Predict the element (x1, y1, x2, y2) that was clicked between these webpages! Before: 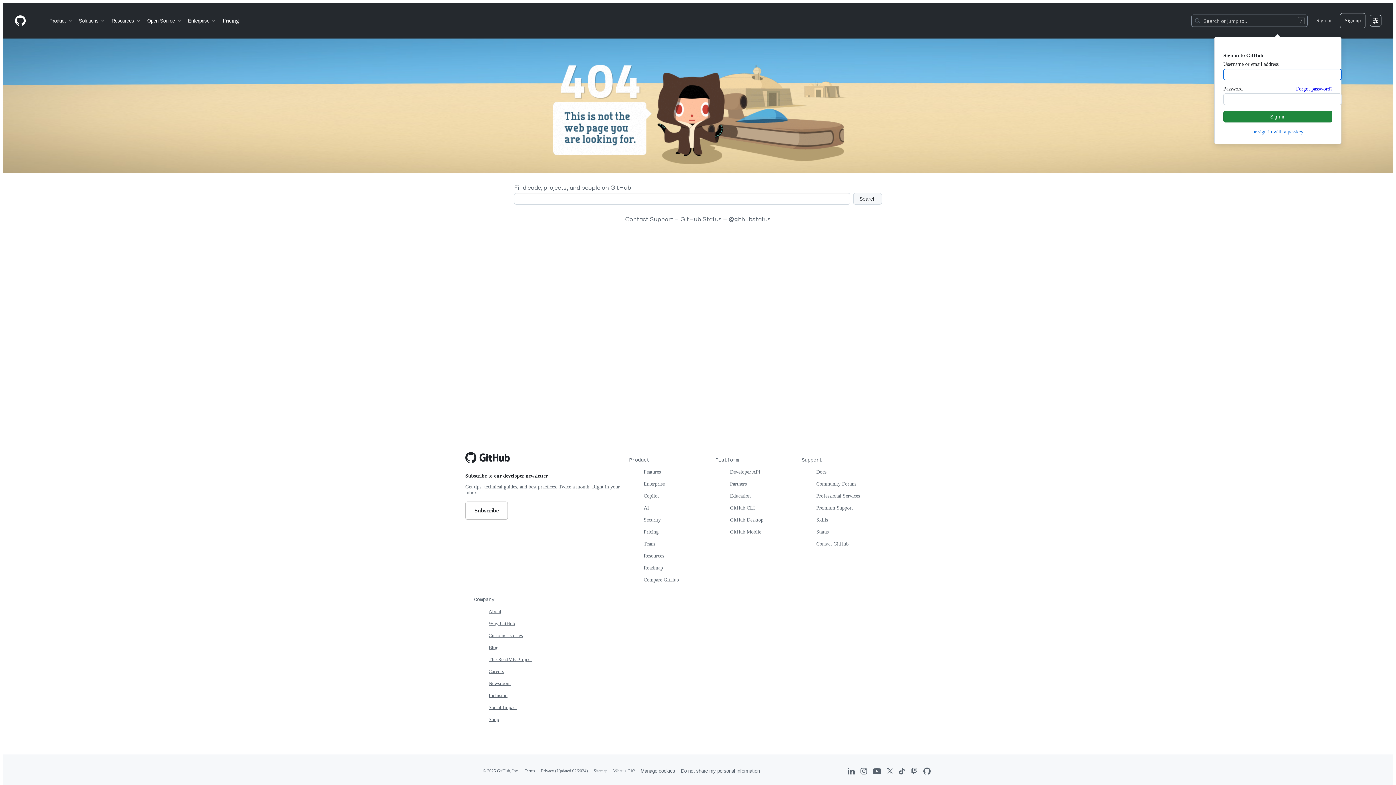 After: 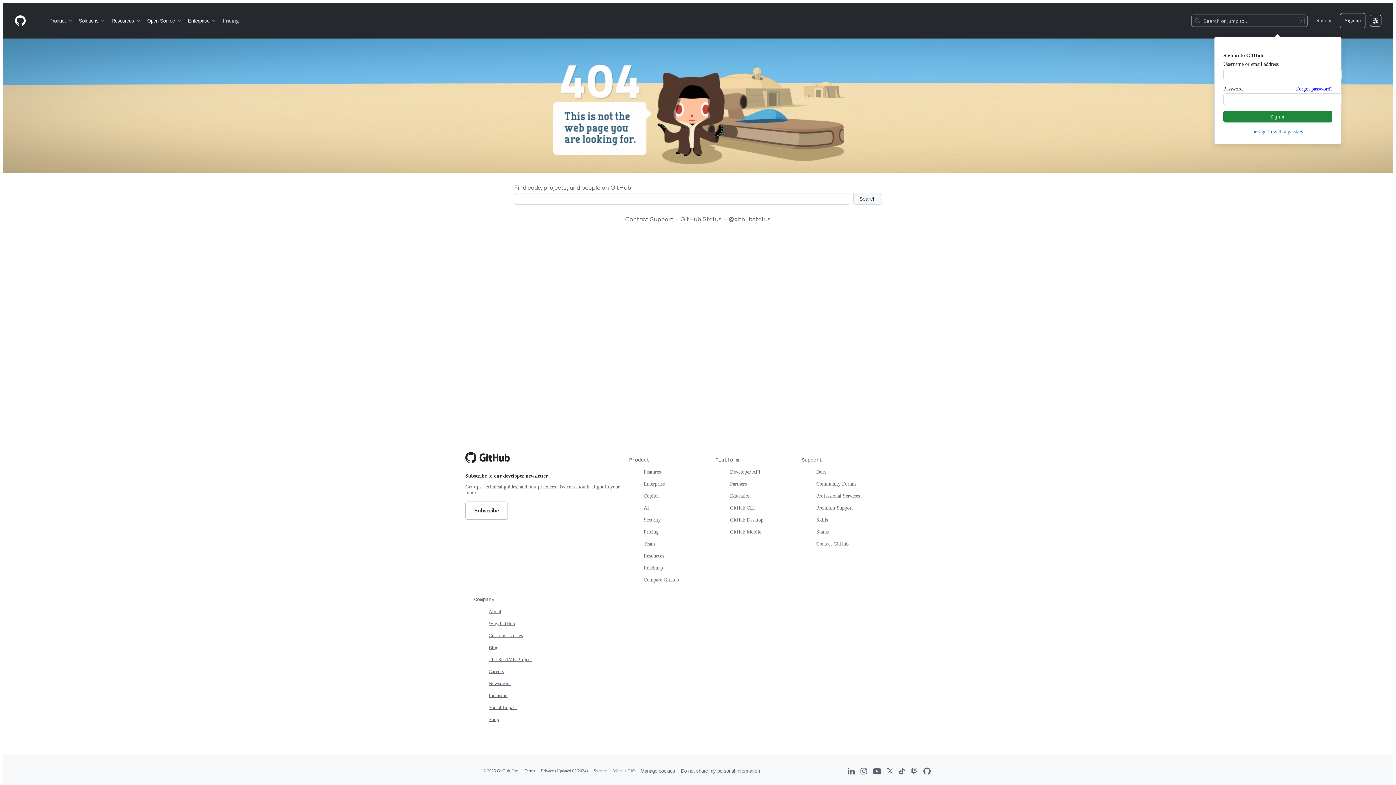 Action: label: Pricing bbox: (219, 14, 241, 26)